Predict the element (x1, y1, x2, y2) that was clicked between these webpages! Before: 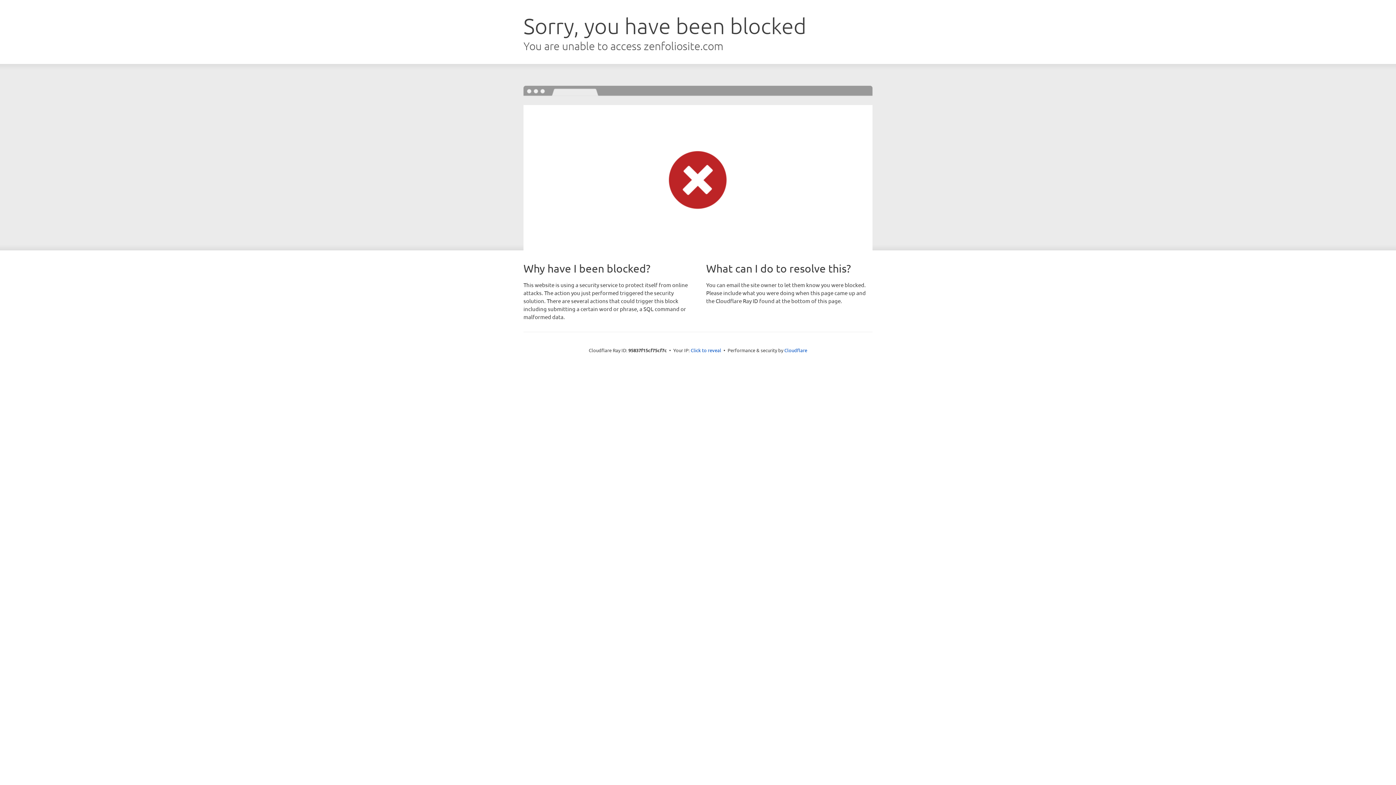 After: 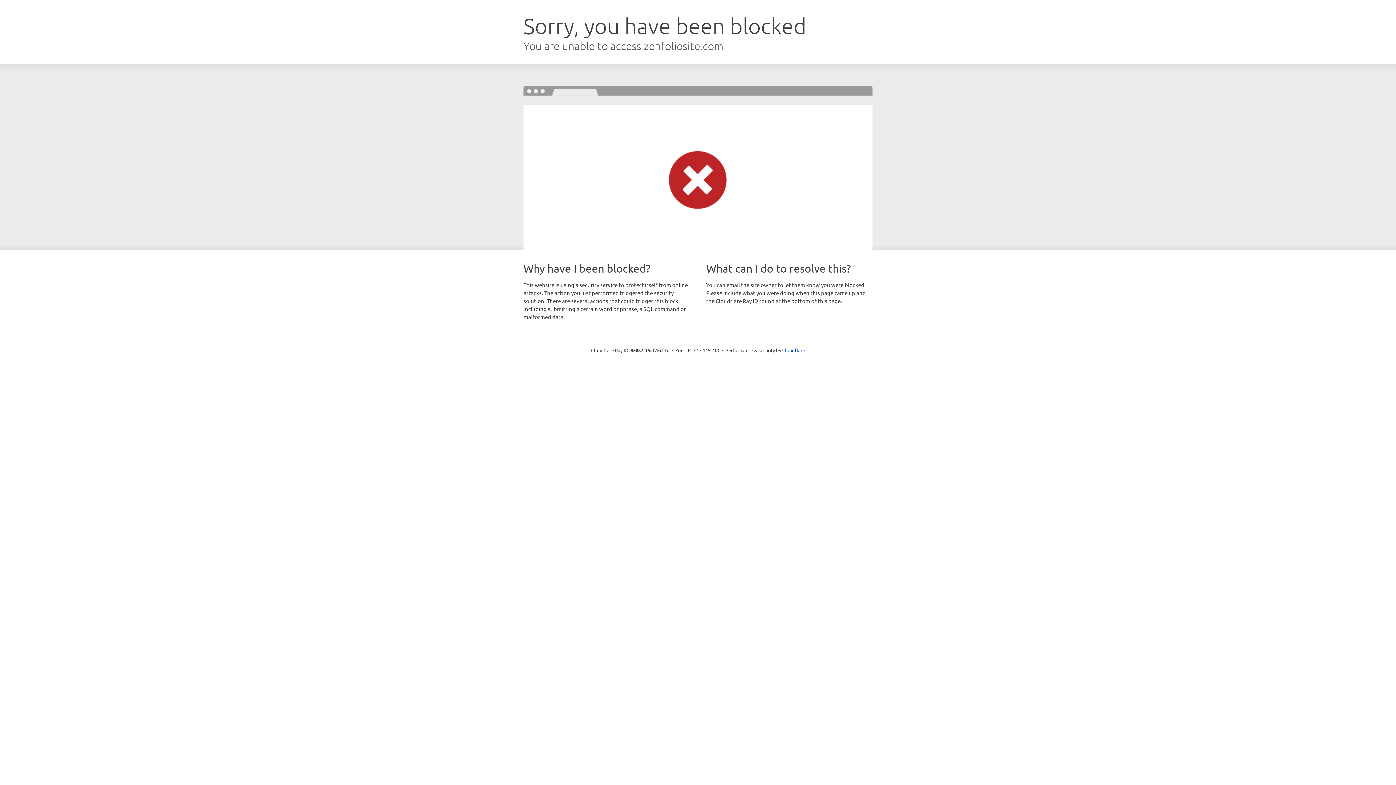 Action: bbox: (690, 346, 721, 353) label: Click to reveal